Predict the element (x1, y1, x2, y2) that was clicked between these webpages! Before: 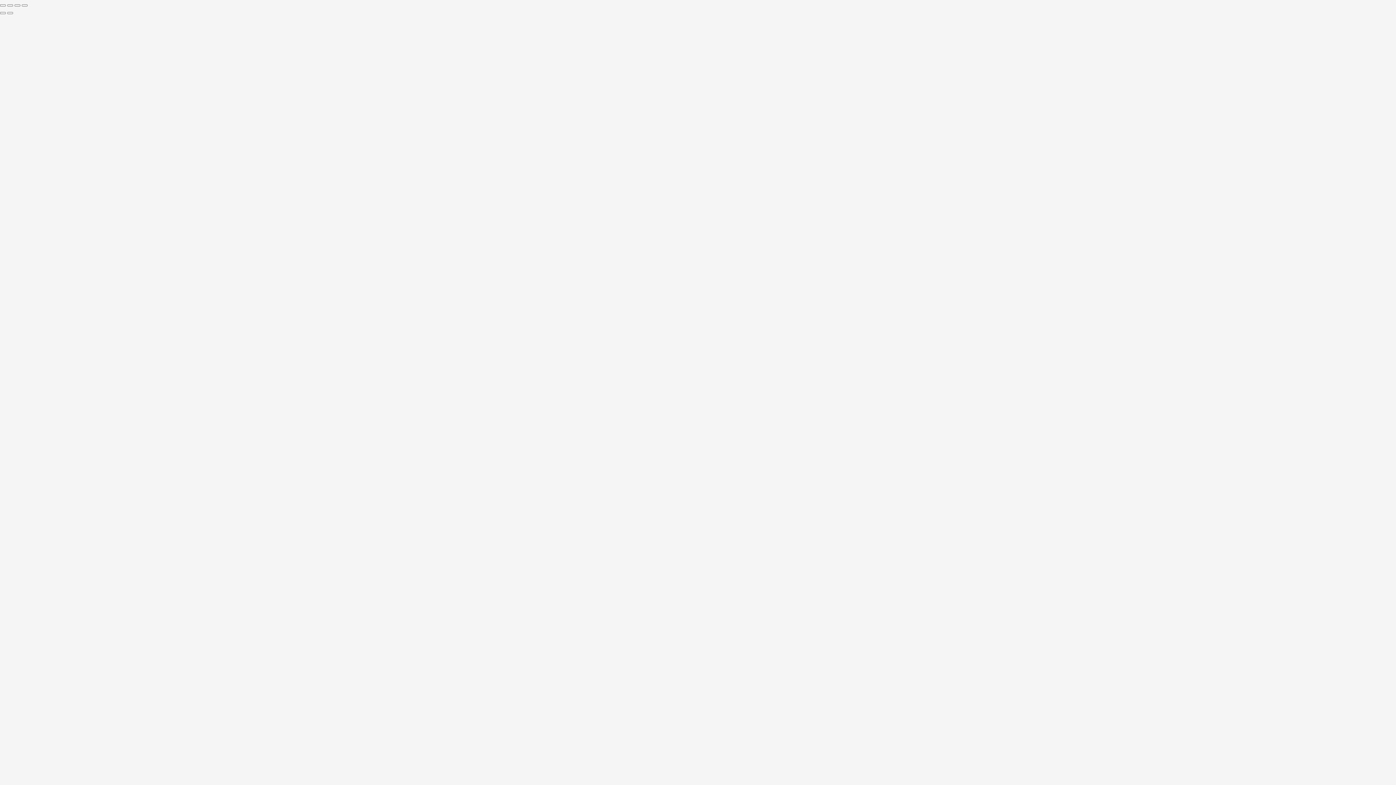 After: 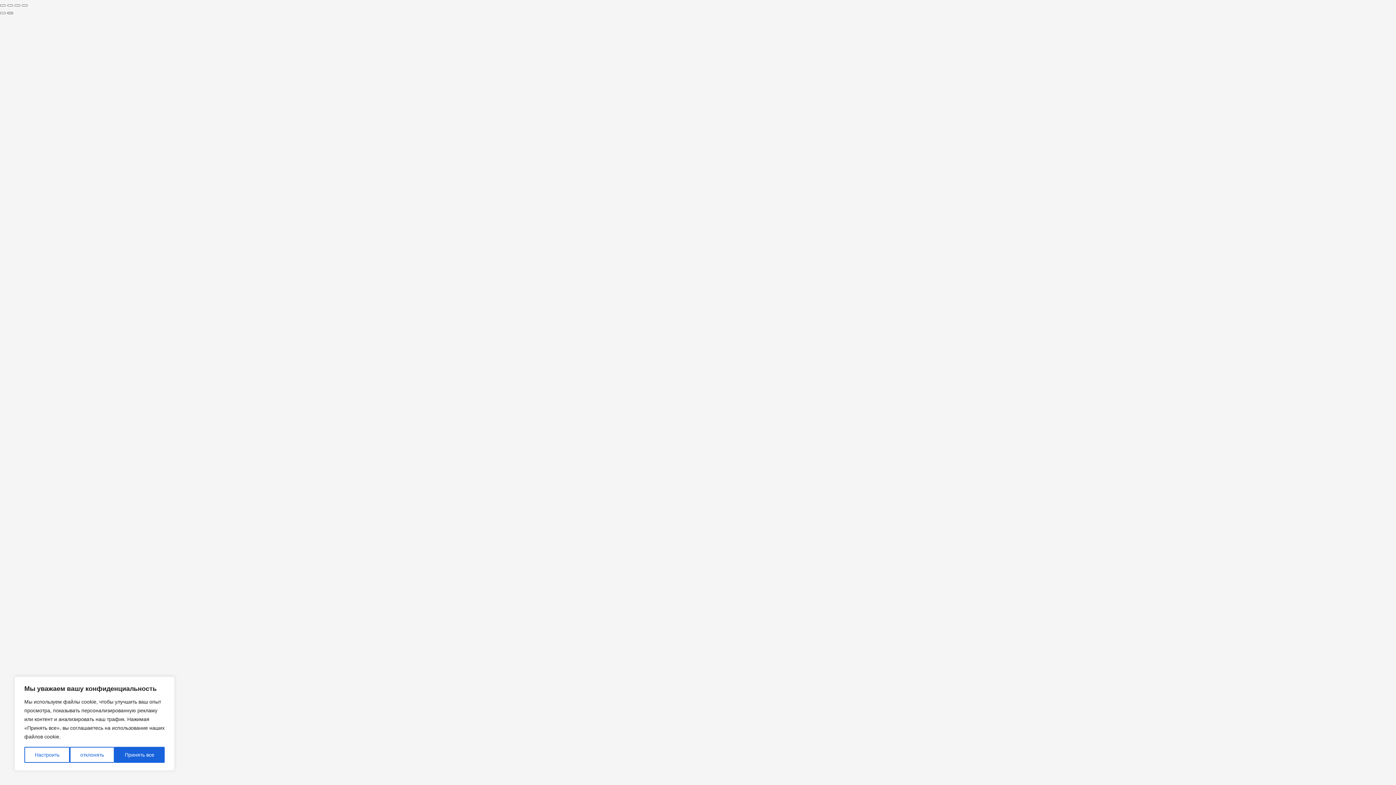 Action: label: След. (стрелка вправо) bbox: (7, 12, 13, 14)